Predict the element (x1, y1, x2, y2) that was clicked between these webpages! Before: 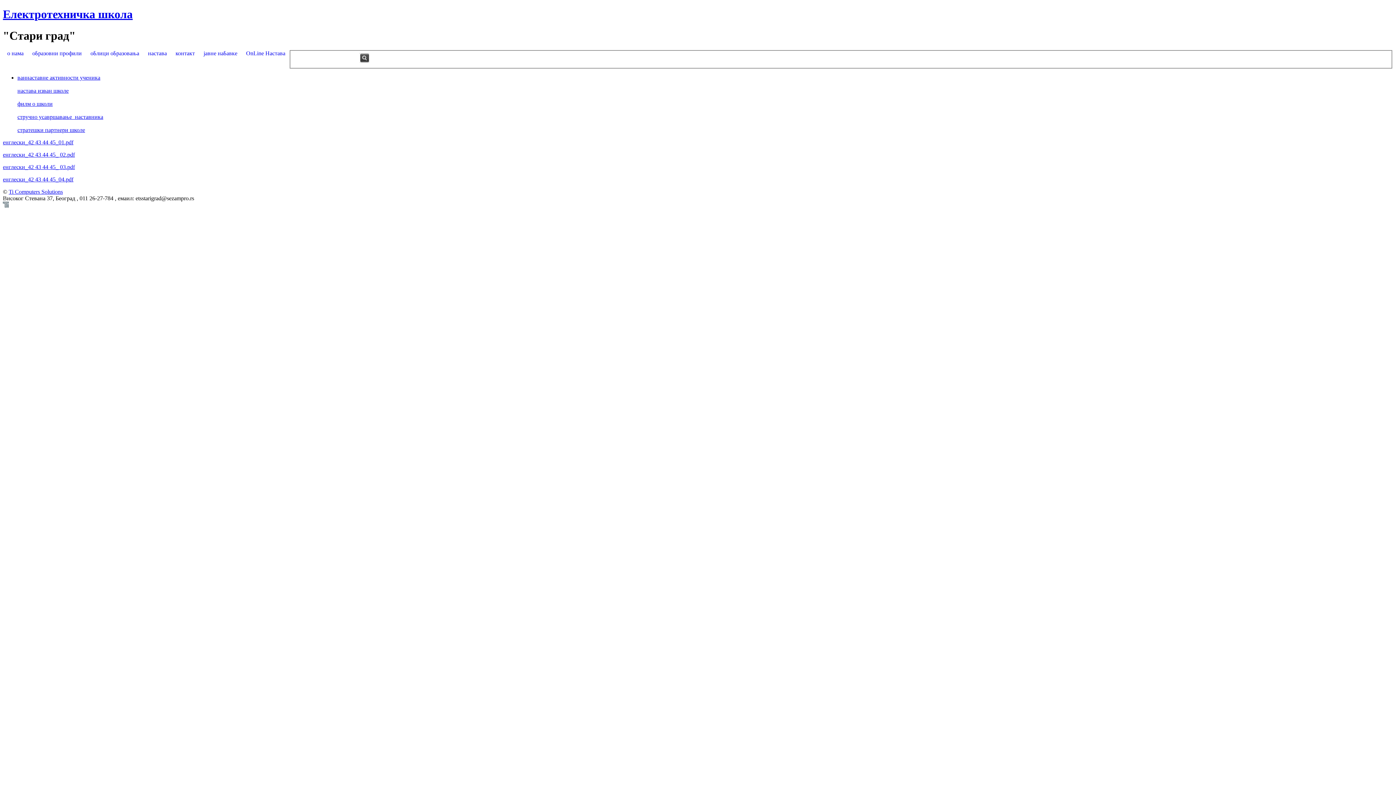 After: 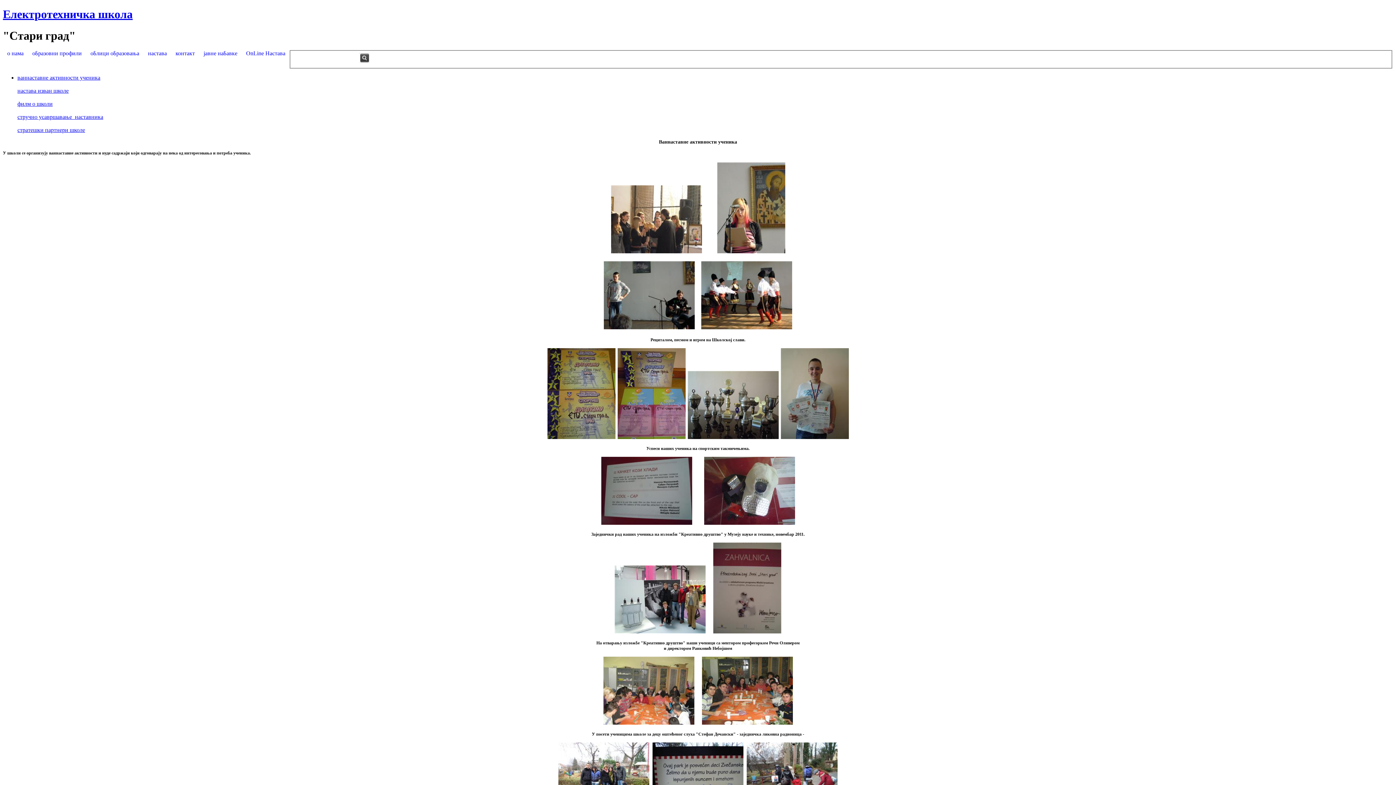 Action: bbox: (17, 74, 100, 80) label: ваннаставне активности ученика